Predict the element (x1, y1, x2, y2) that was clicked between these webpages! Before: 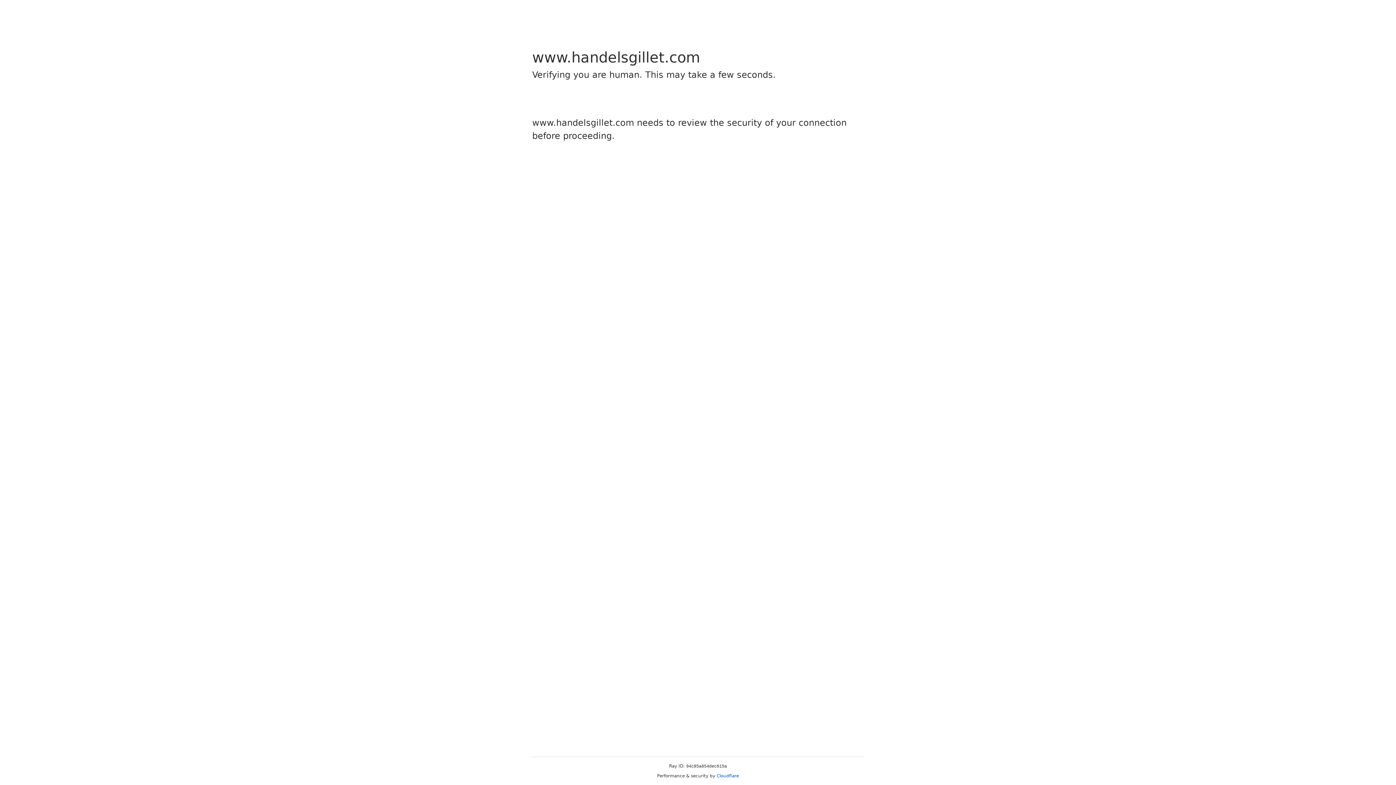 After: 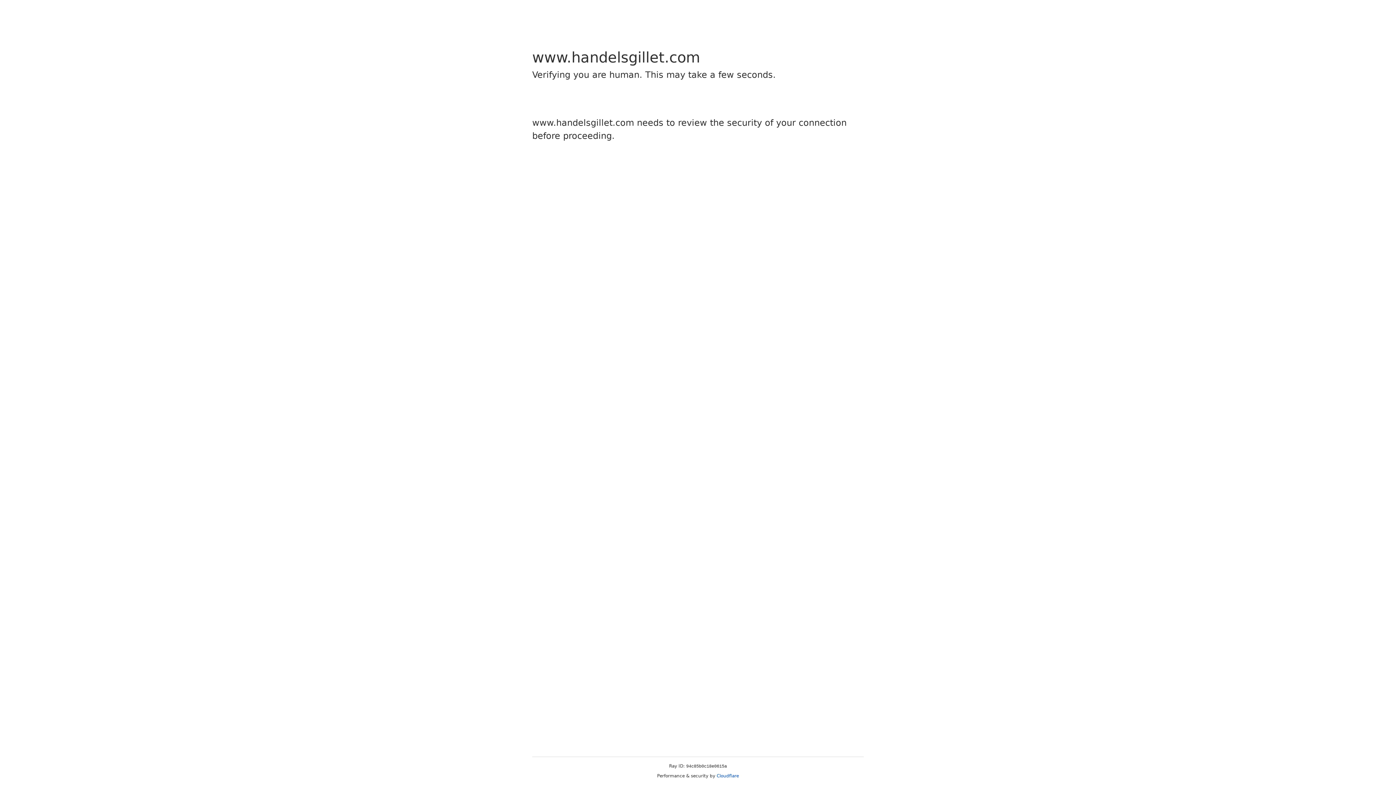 Action: bbox: (716, 773, 739, 778) label: Cloudflare